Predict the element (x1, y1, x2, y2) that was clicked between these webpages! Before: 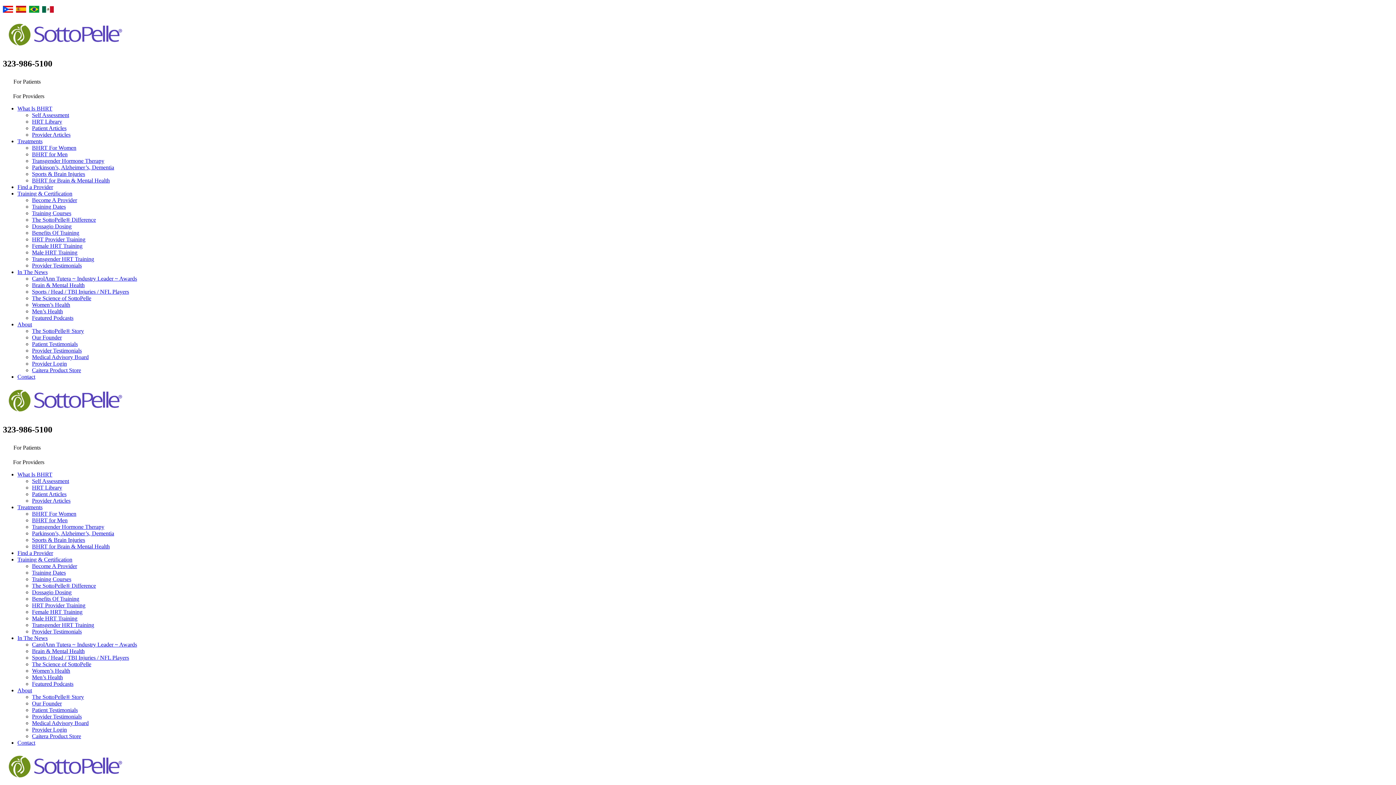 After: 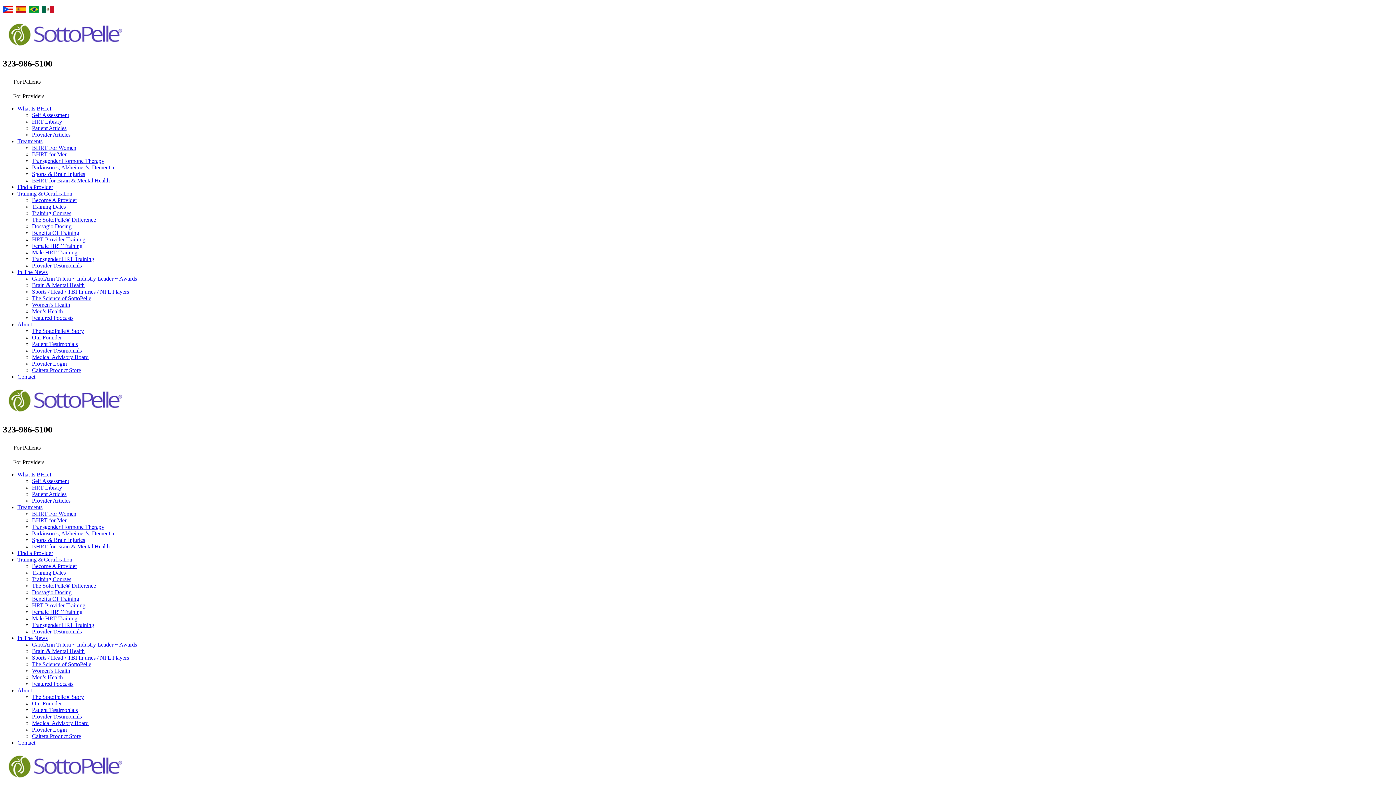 Action: bbox: (2, 411, 127, 417)